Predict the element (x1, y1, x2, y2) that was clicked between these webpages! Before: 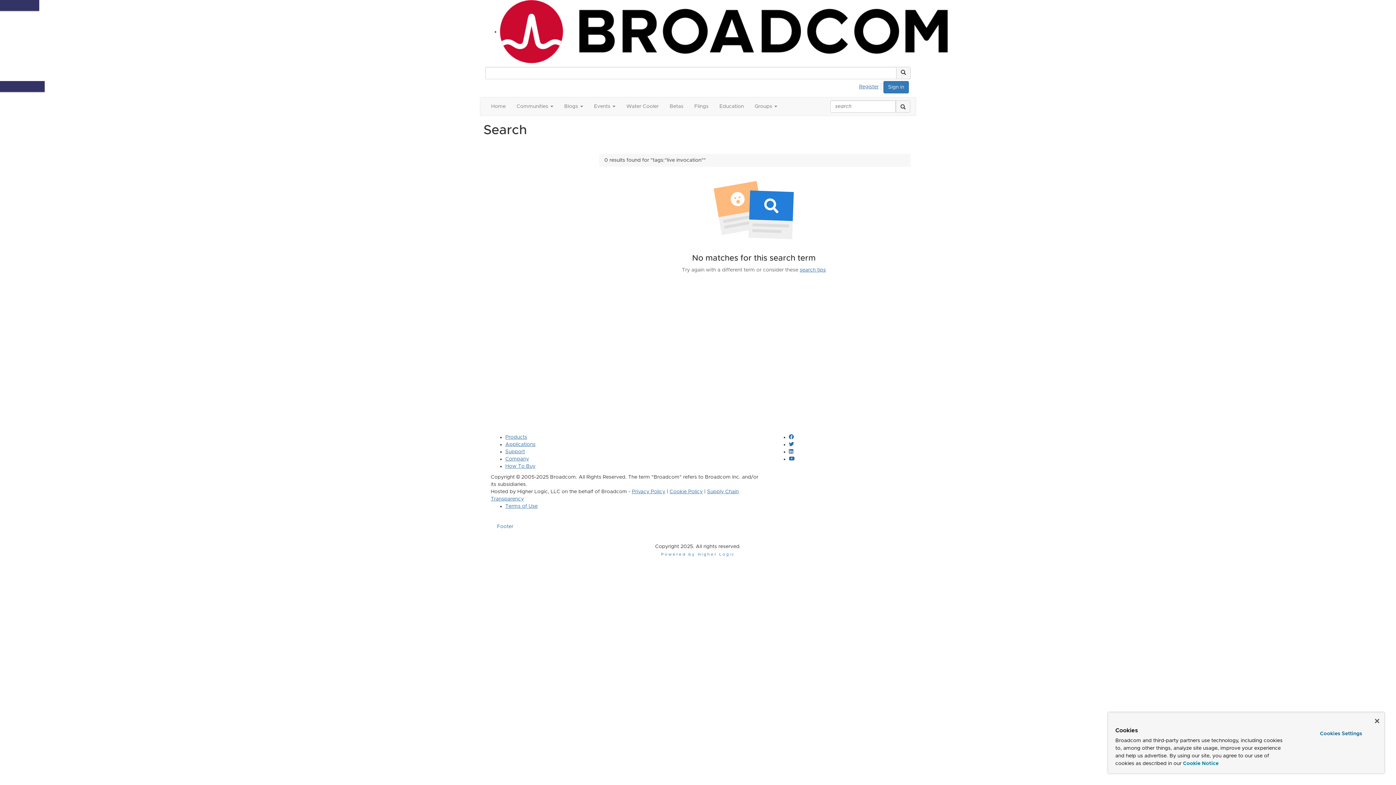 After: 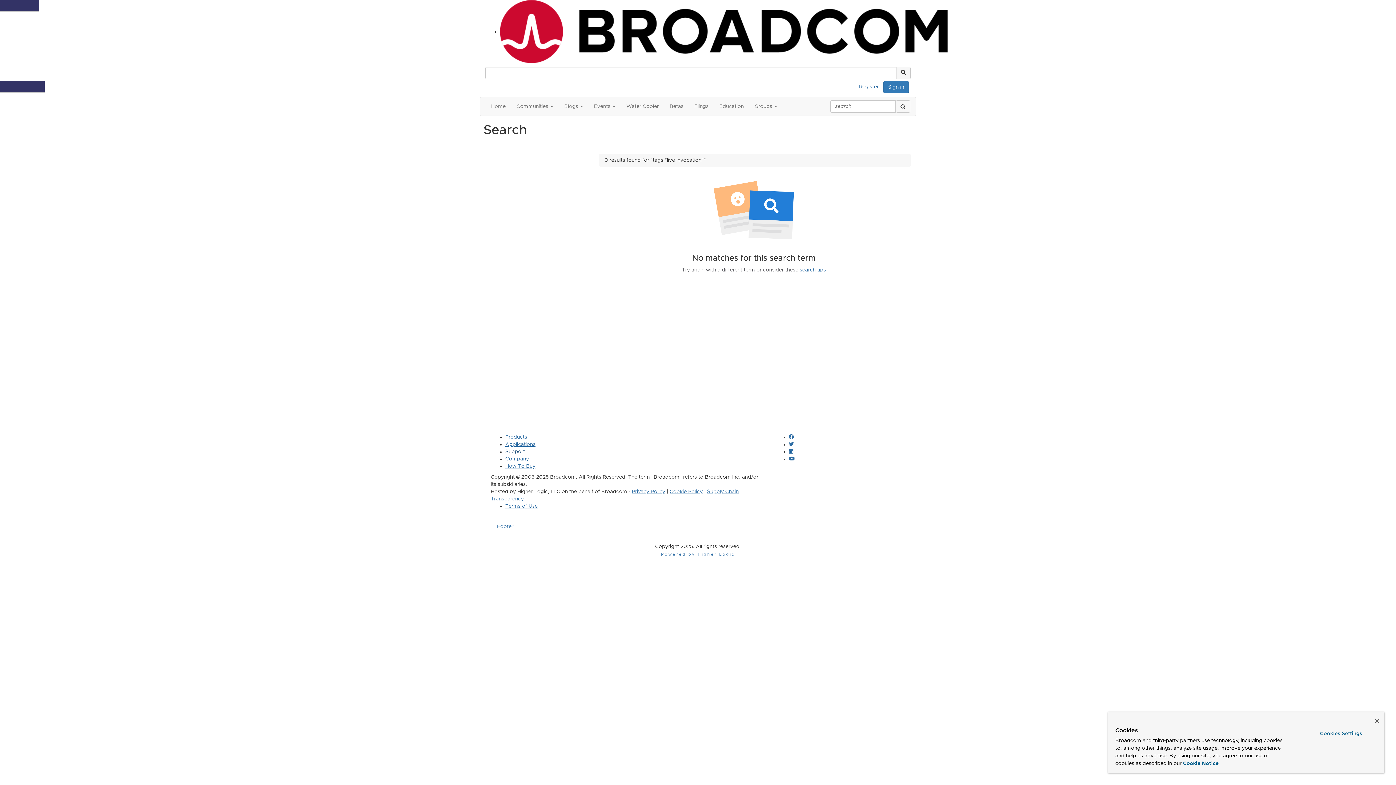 Action: bbox: (505, 449, 525, 454) label: Support